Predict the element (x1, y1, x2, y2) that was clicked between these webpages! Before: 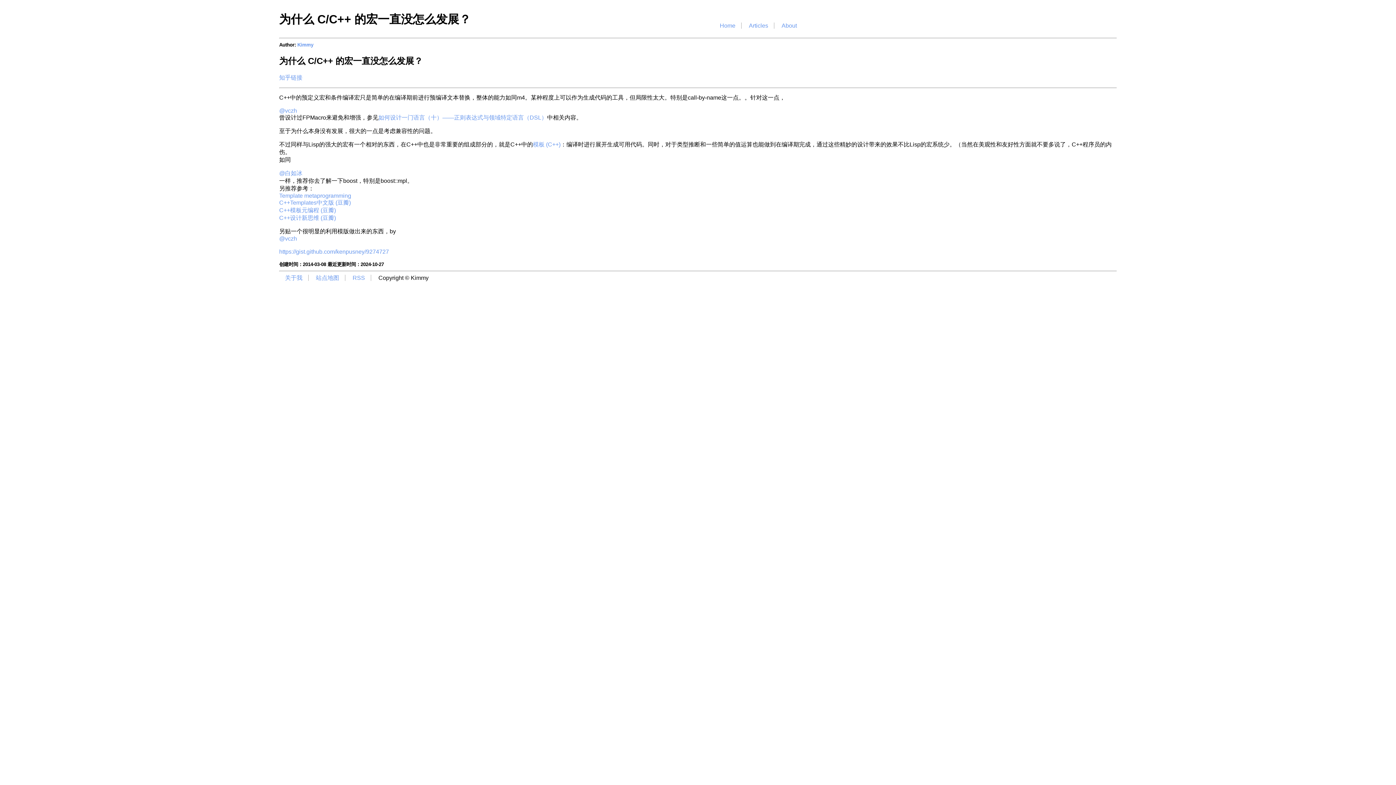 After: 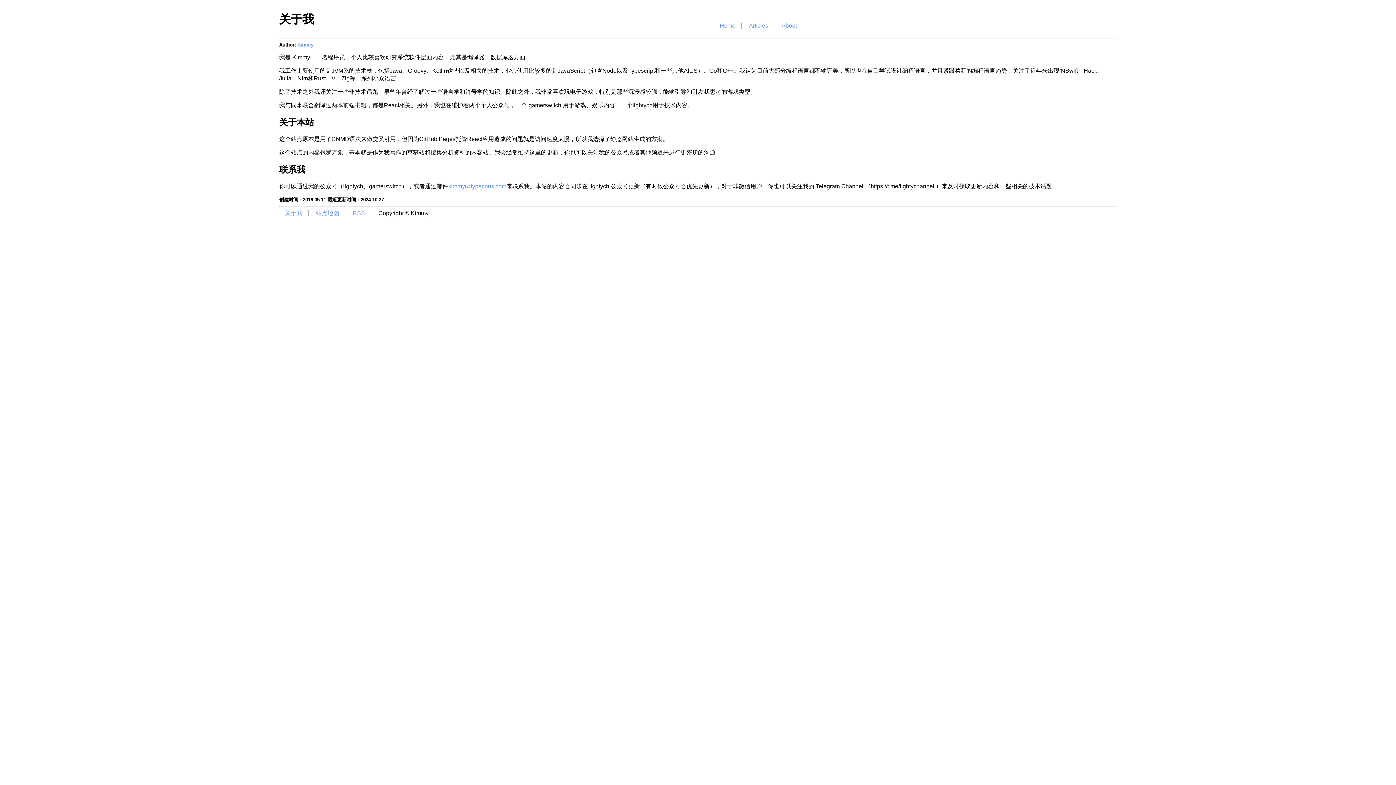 Action: label: 关于我 bbox: (285, 274, 302, 281)